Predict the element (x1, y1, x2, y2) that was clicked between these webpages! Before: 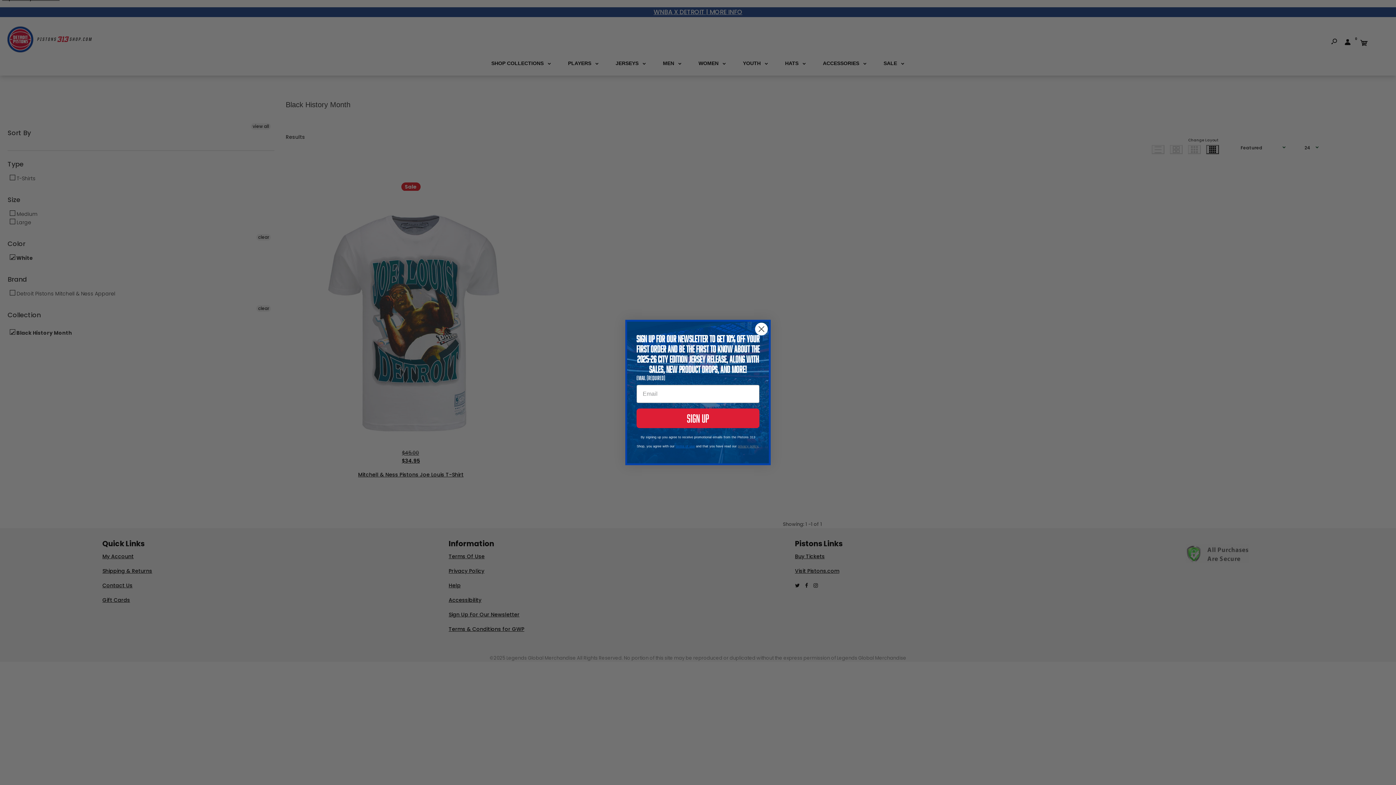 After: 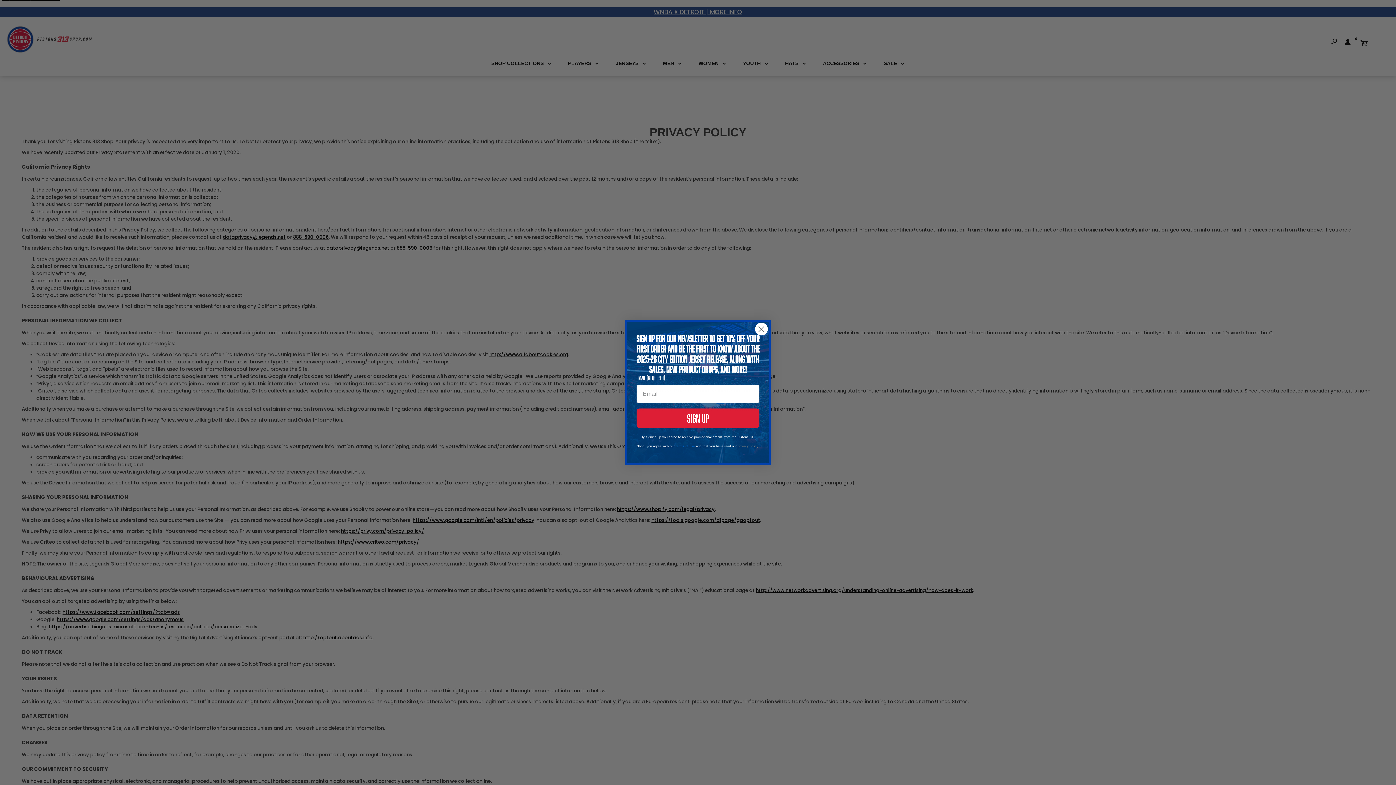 Action: bbox: (738, 444, 758, 448) label: privacy policy